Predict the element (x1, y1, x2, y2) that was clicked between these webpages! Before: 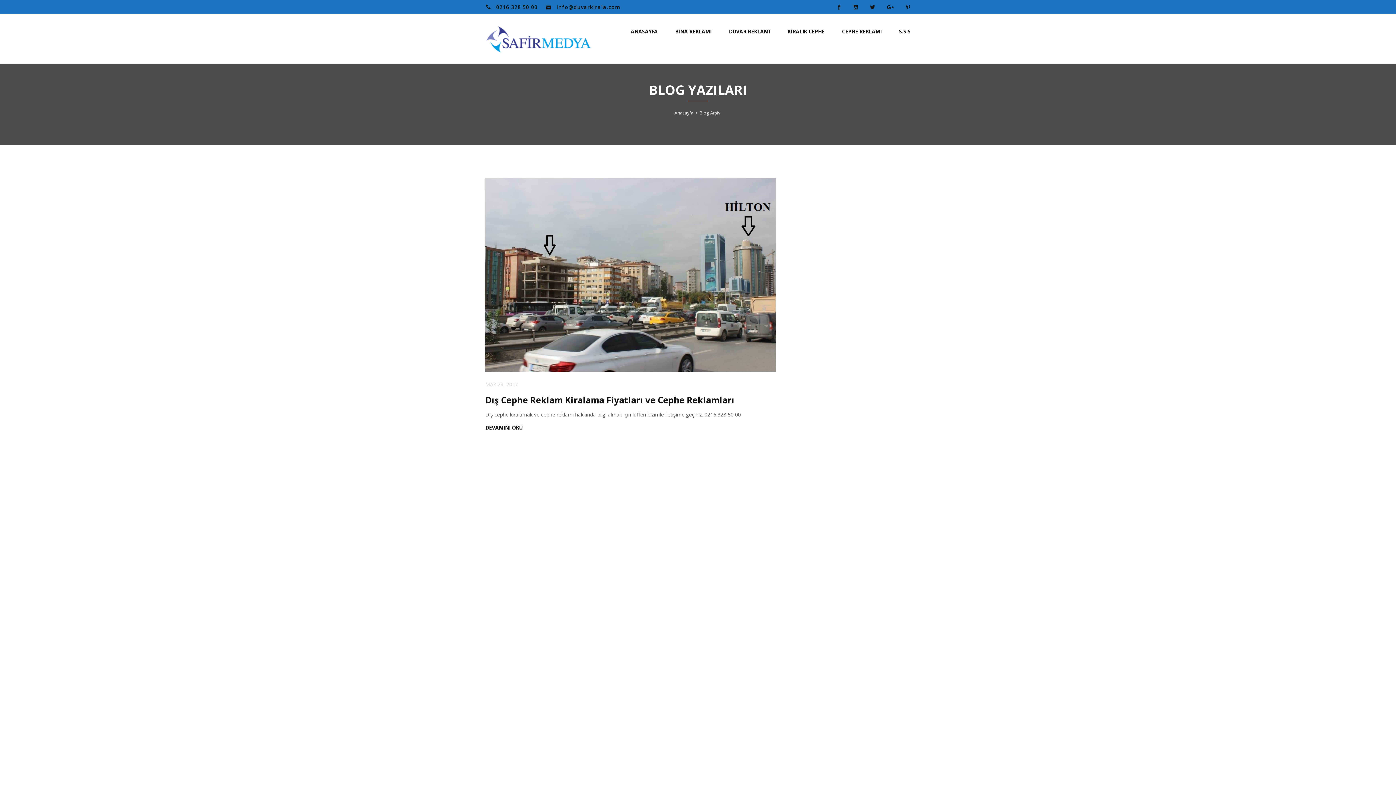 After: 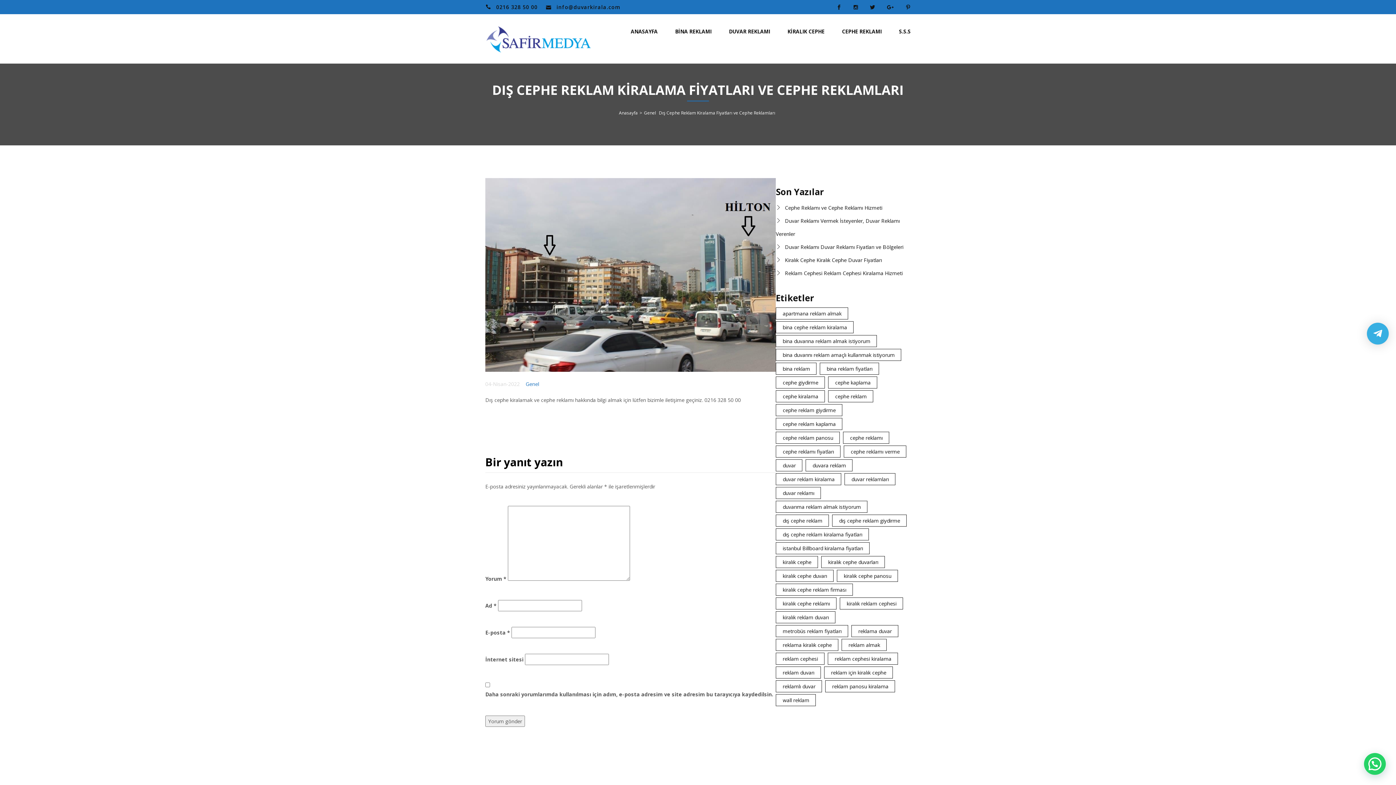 Action: bbox: (485, 424, 522, 431) label: DEVAMINI OKU